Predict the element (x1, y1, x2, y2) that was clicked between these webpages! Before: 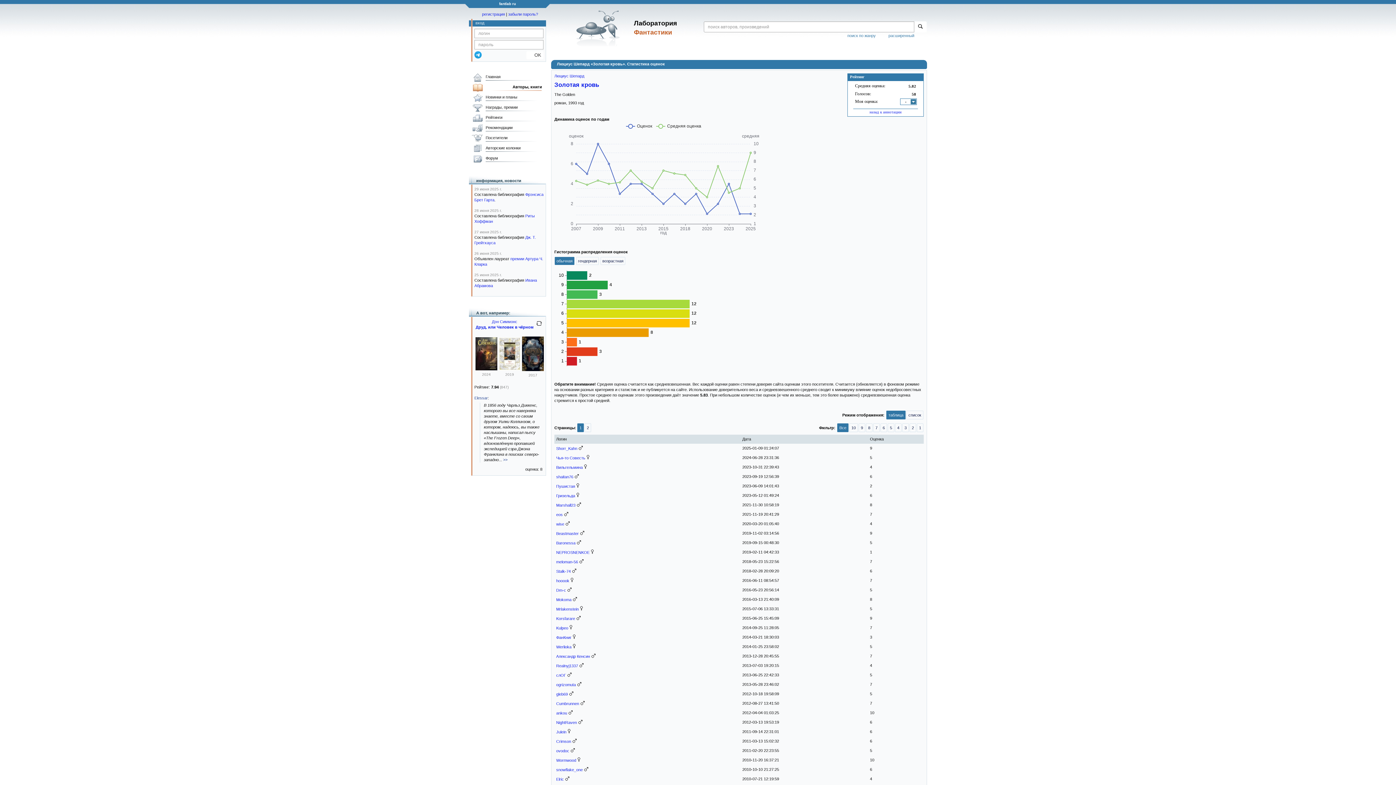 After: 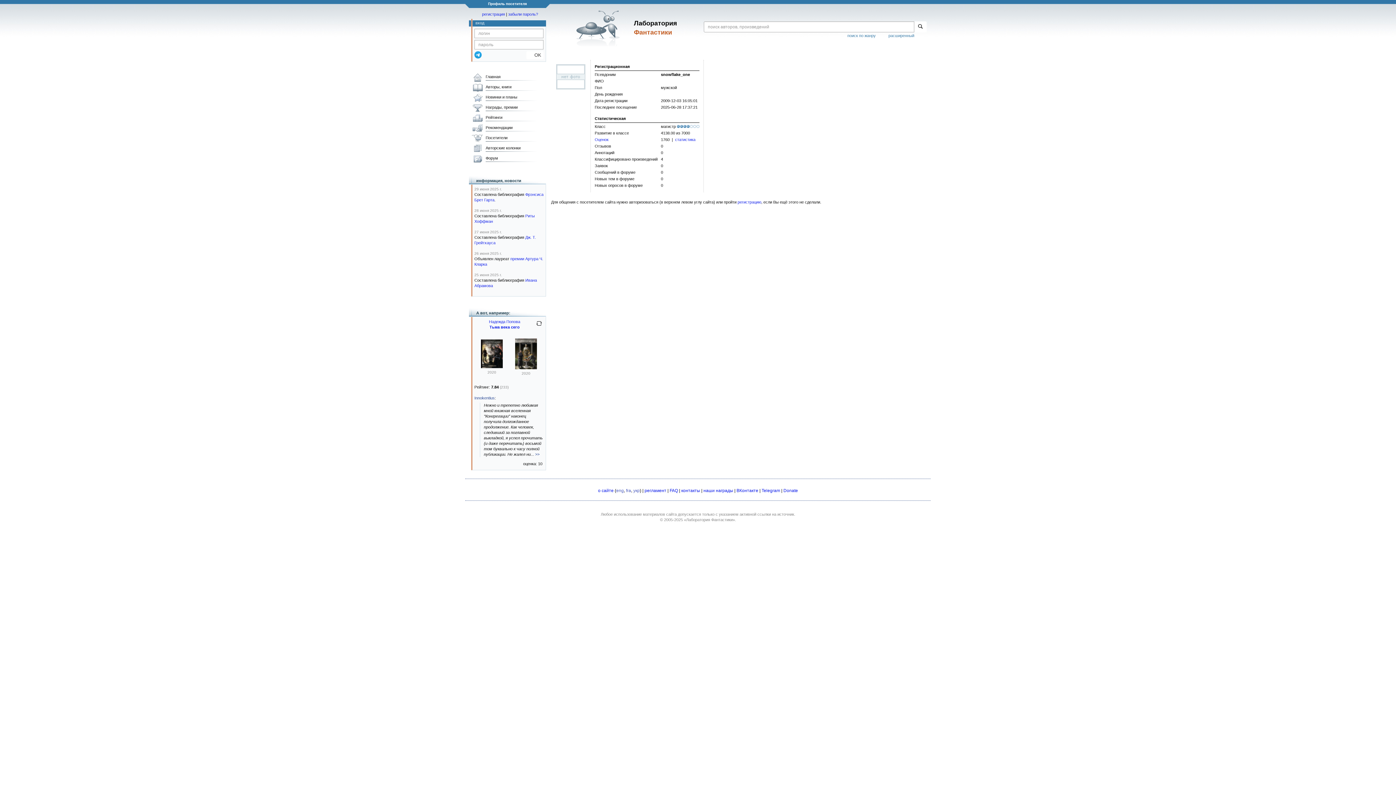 Action: bbox: (556, 768, 588, 772) label: snowflake_one